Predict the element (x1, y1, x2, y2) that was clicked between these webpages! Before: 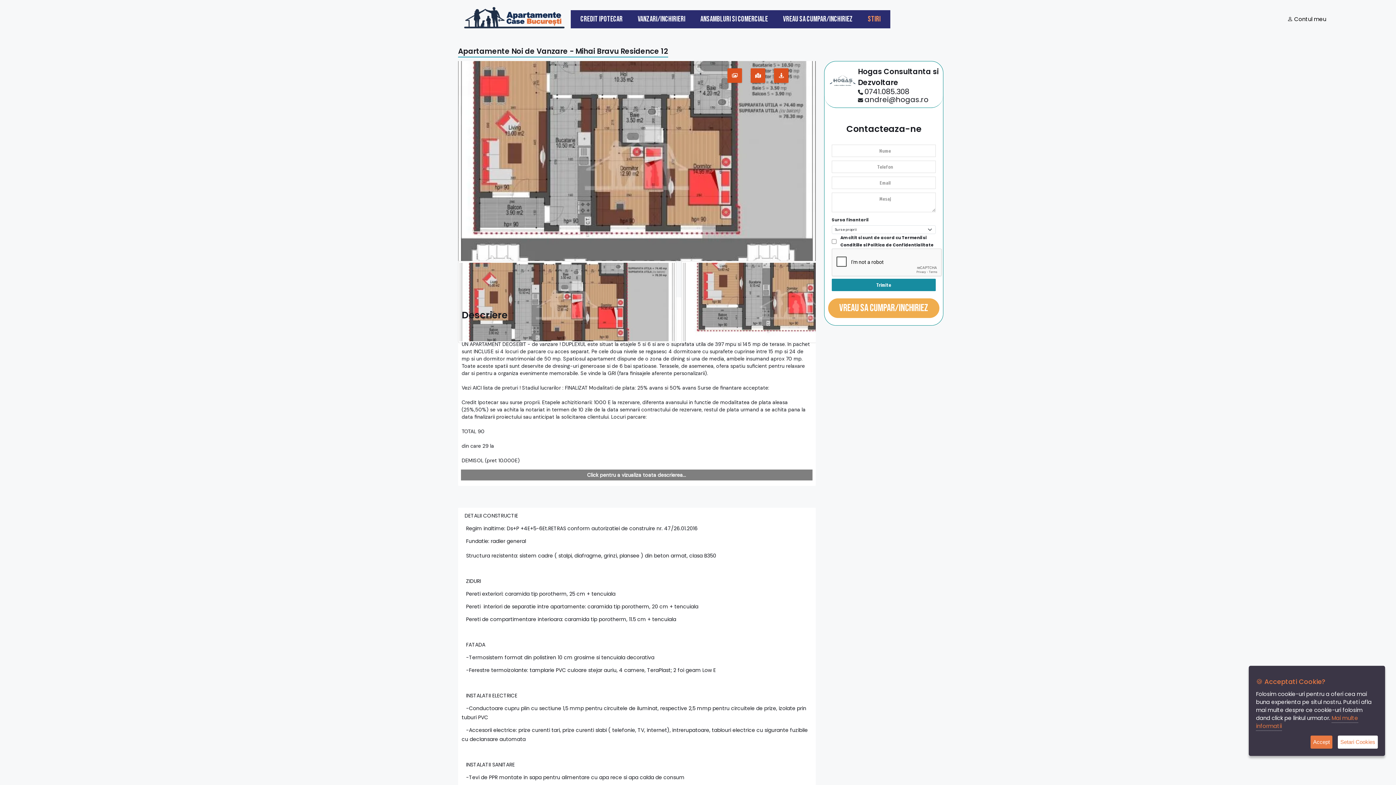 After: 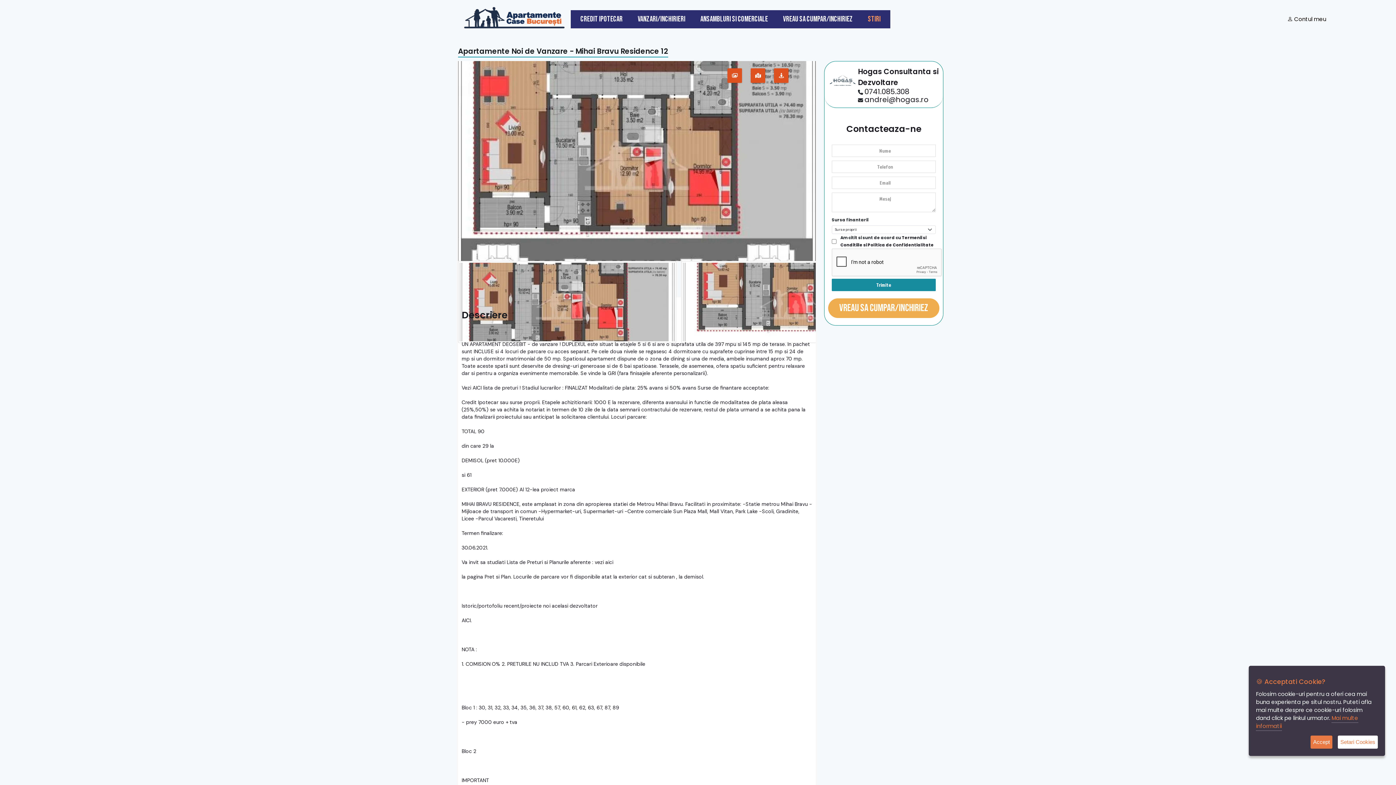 Action: bbox: (460, 469, 812, 480) label: Click pentru a vizualiza toata descrierea...